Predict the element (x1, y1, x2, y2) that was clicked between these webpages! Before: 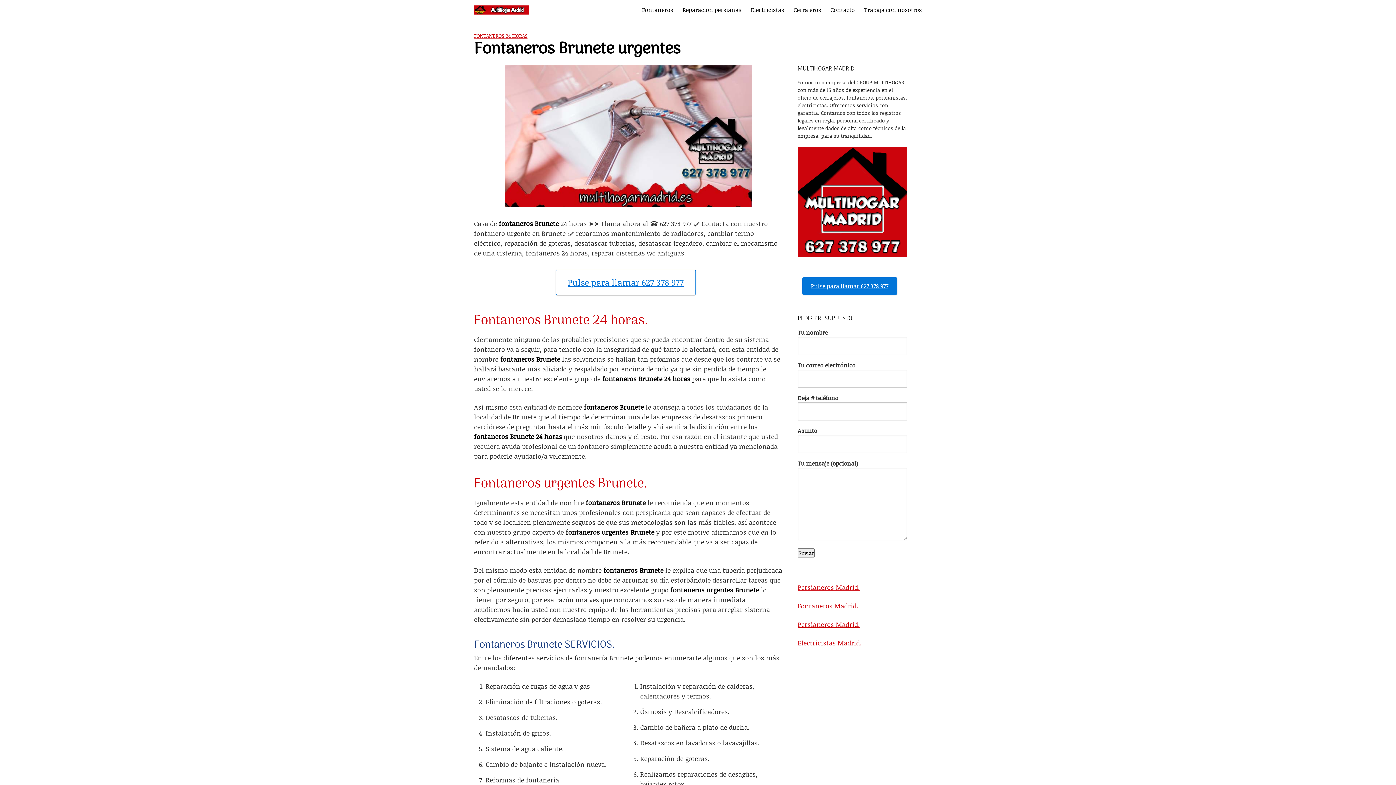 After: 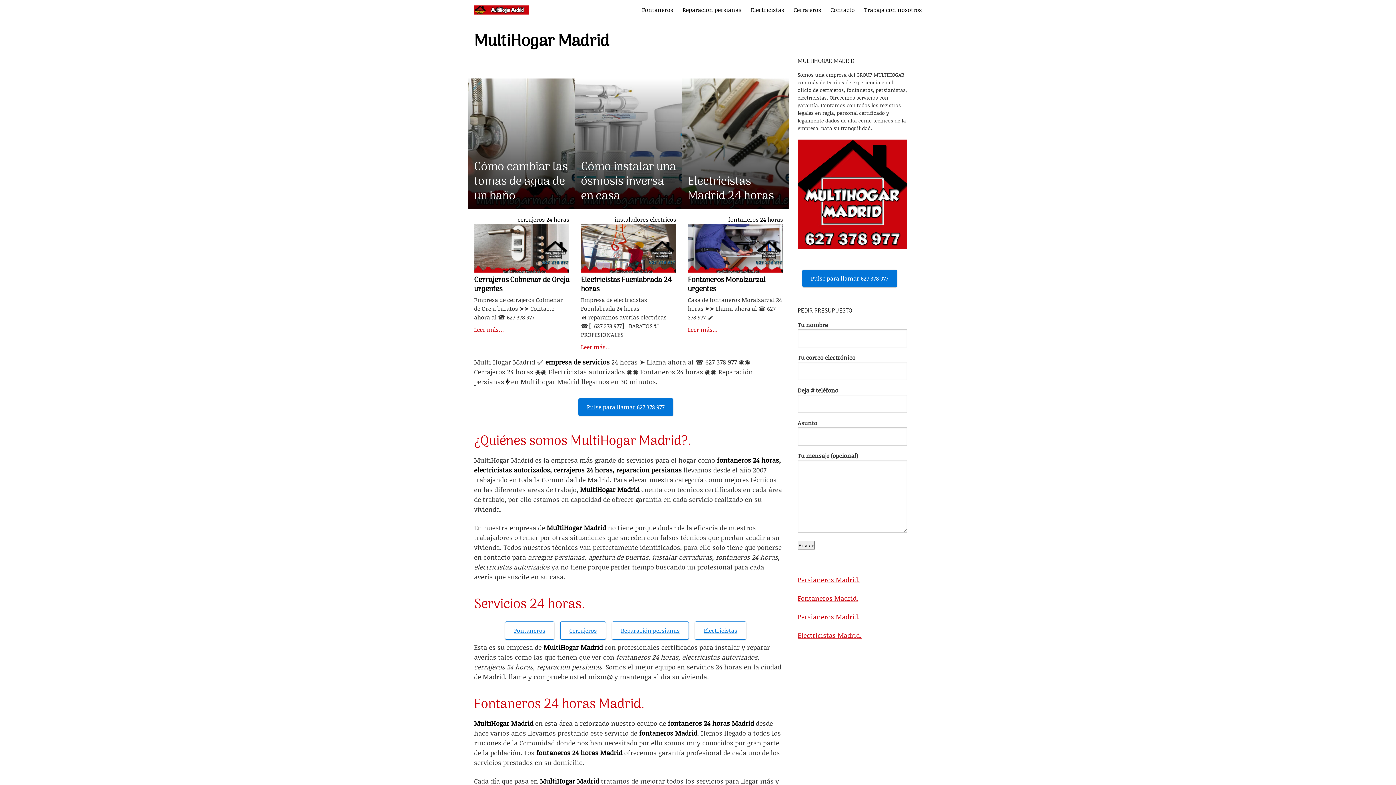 Action: bbox: (474, 5, 528, 14)